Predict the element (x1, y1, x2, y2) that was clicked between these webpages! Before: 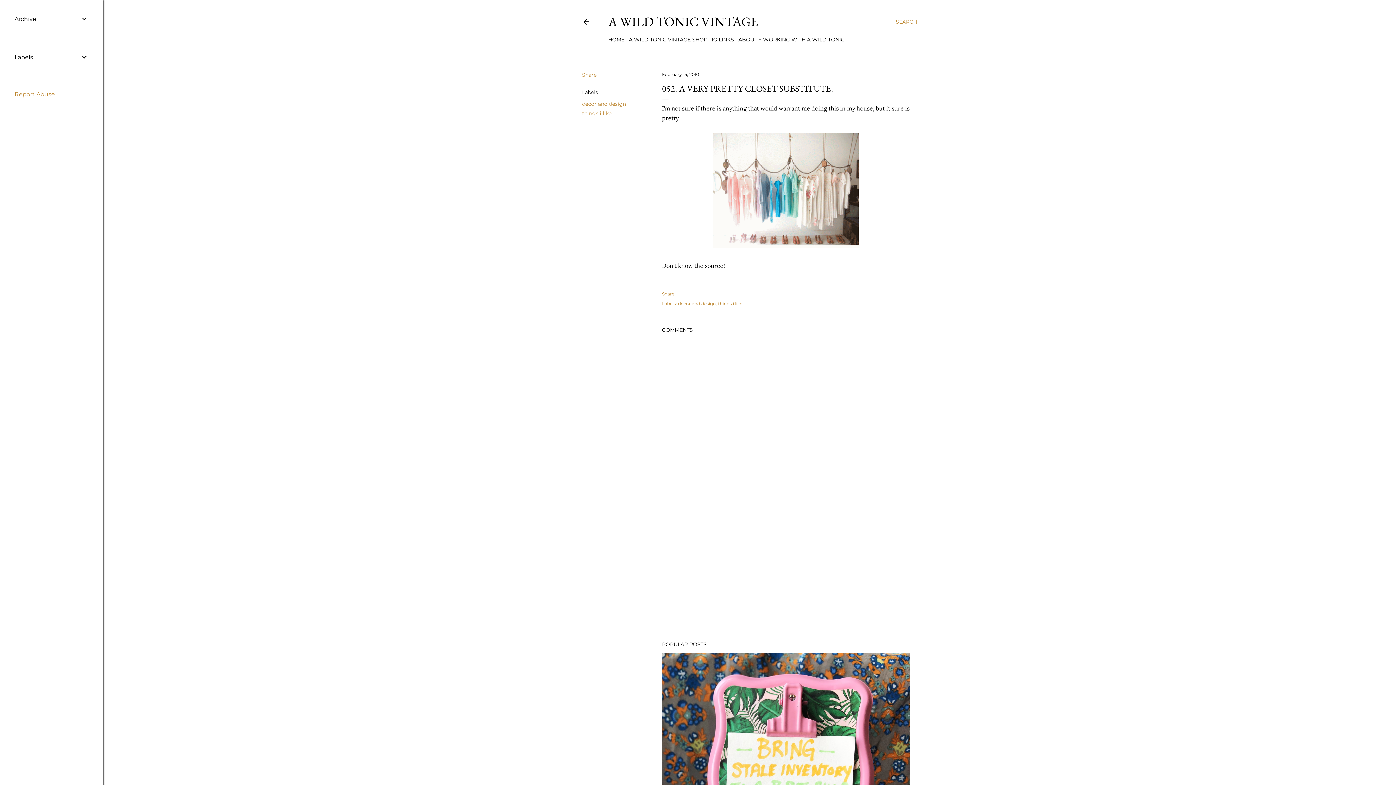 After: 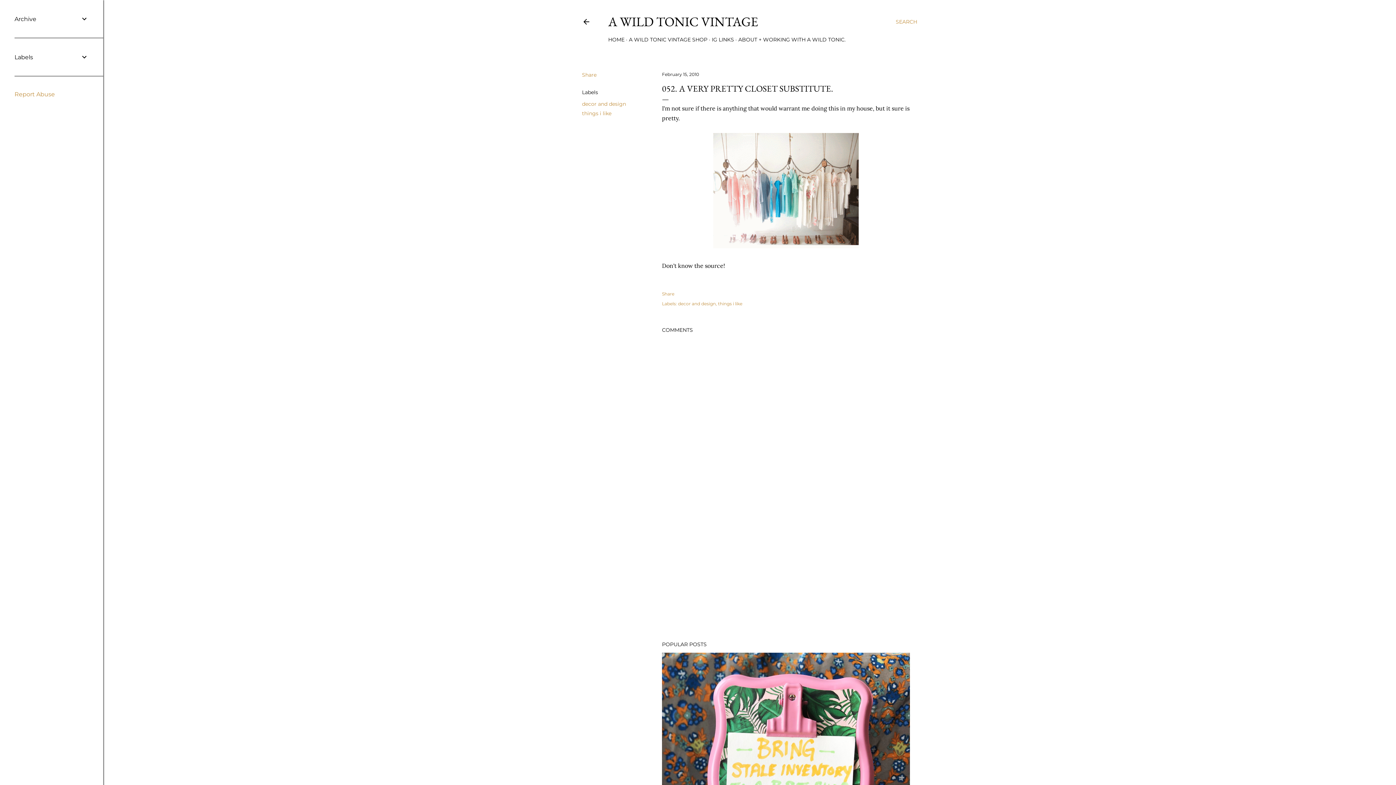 Action: label: Report Abuse bbox: (14, 90, 54, 97)